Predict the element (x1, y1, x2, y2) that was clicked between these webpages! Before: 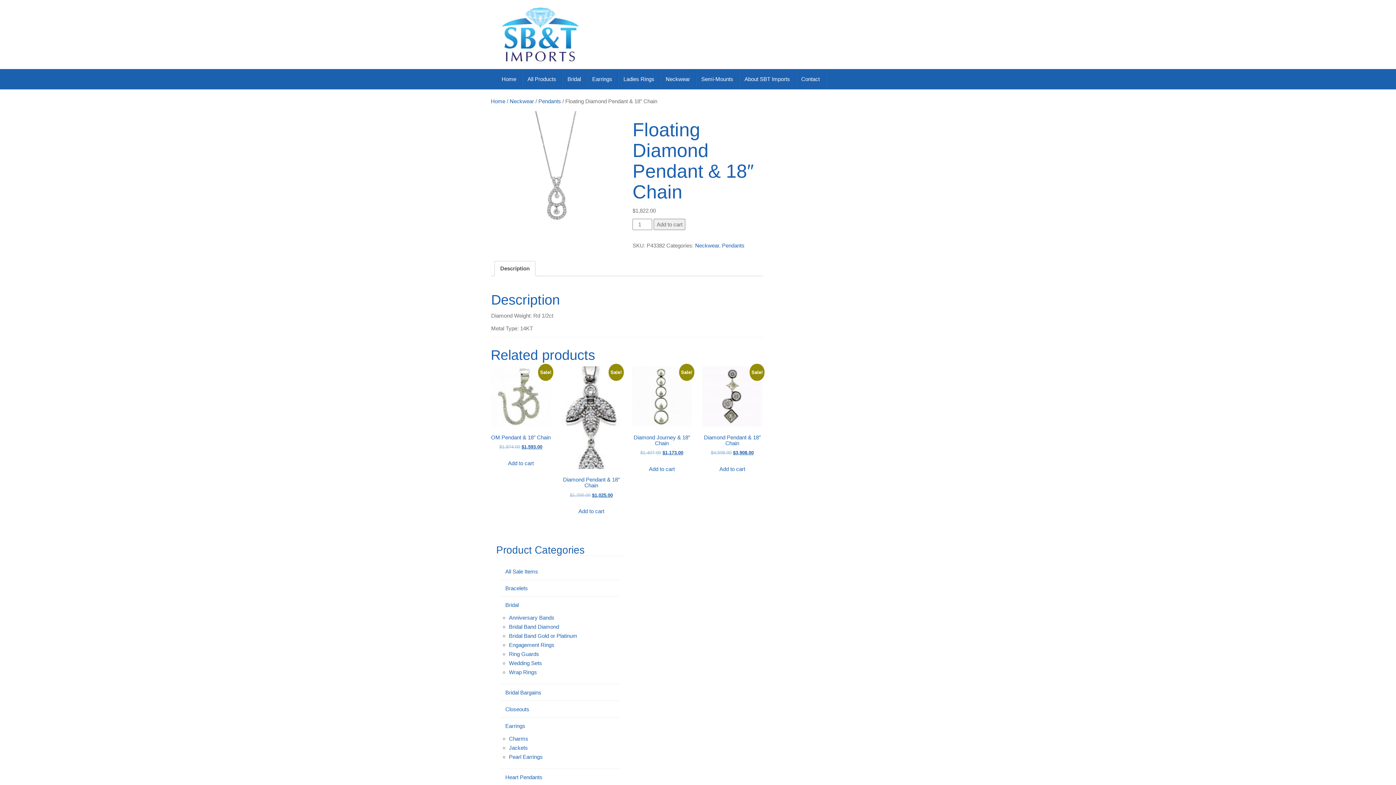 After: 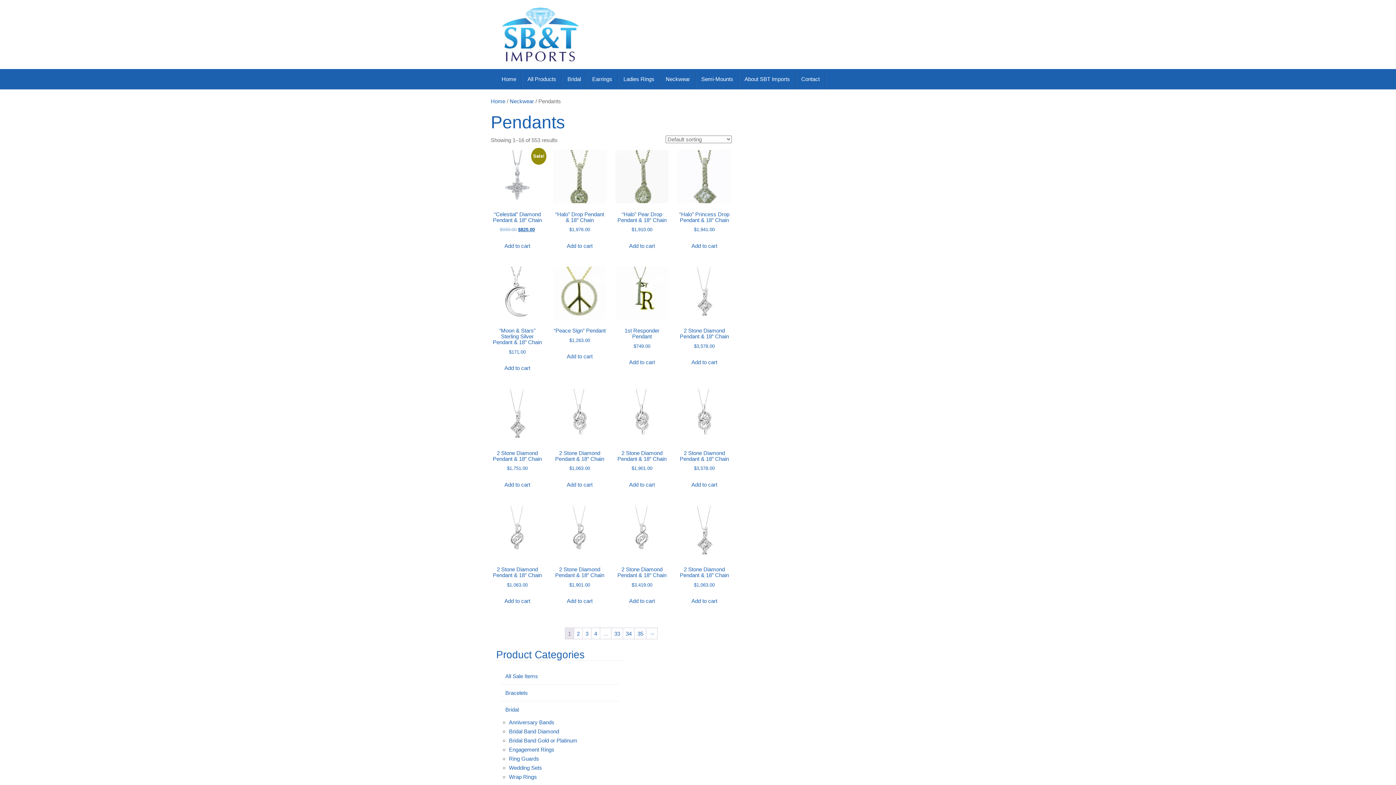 Action: label: Pendants bbox: (538, 98, 561, 104)